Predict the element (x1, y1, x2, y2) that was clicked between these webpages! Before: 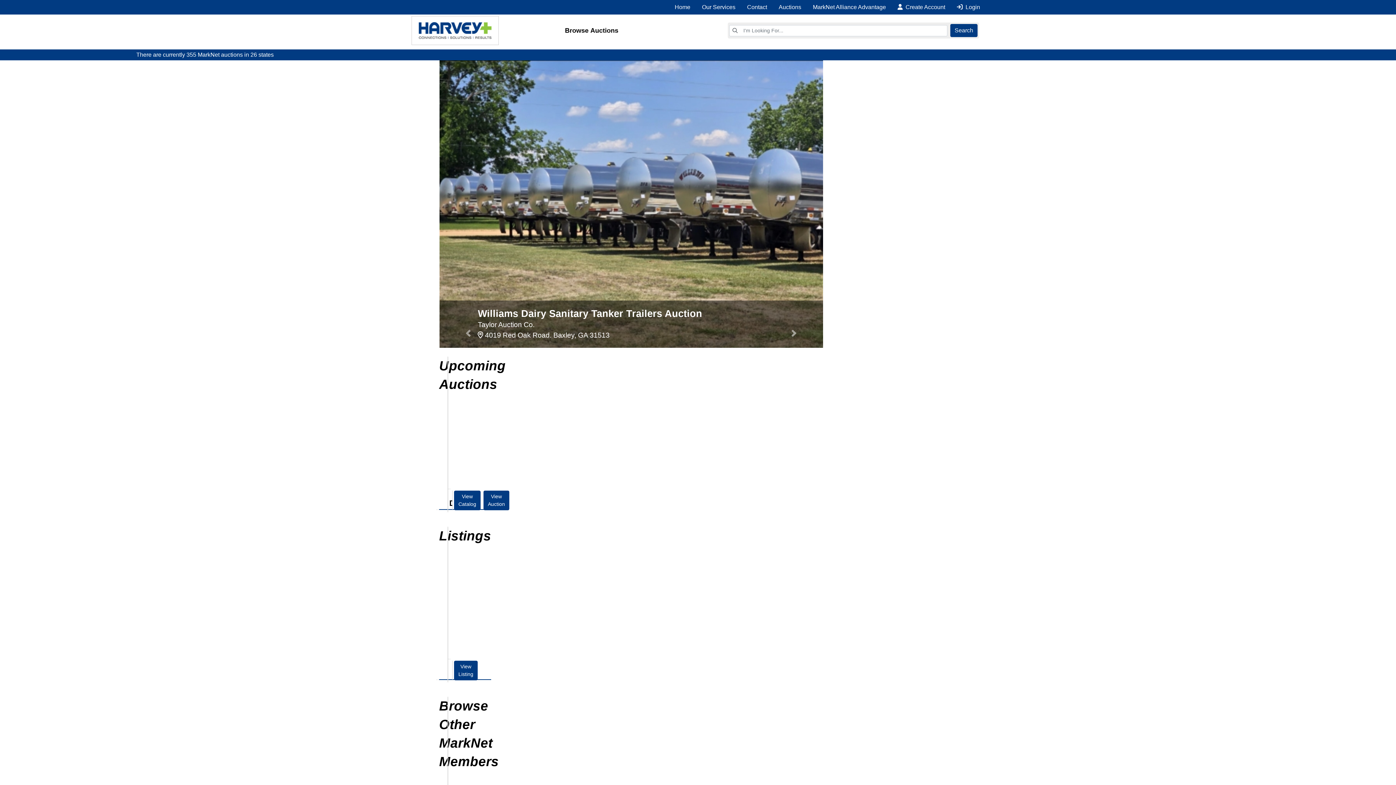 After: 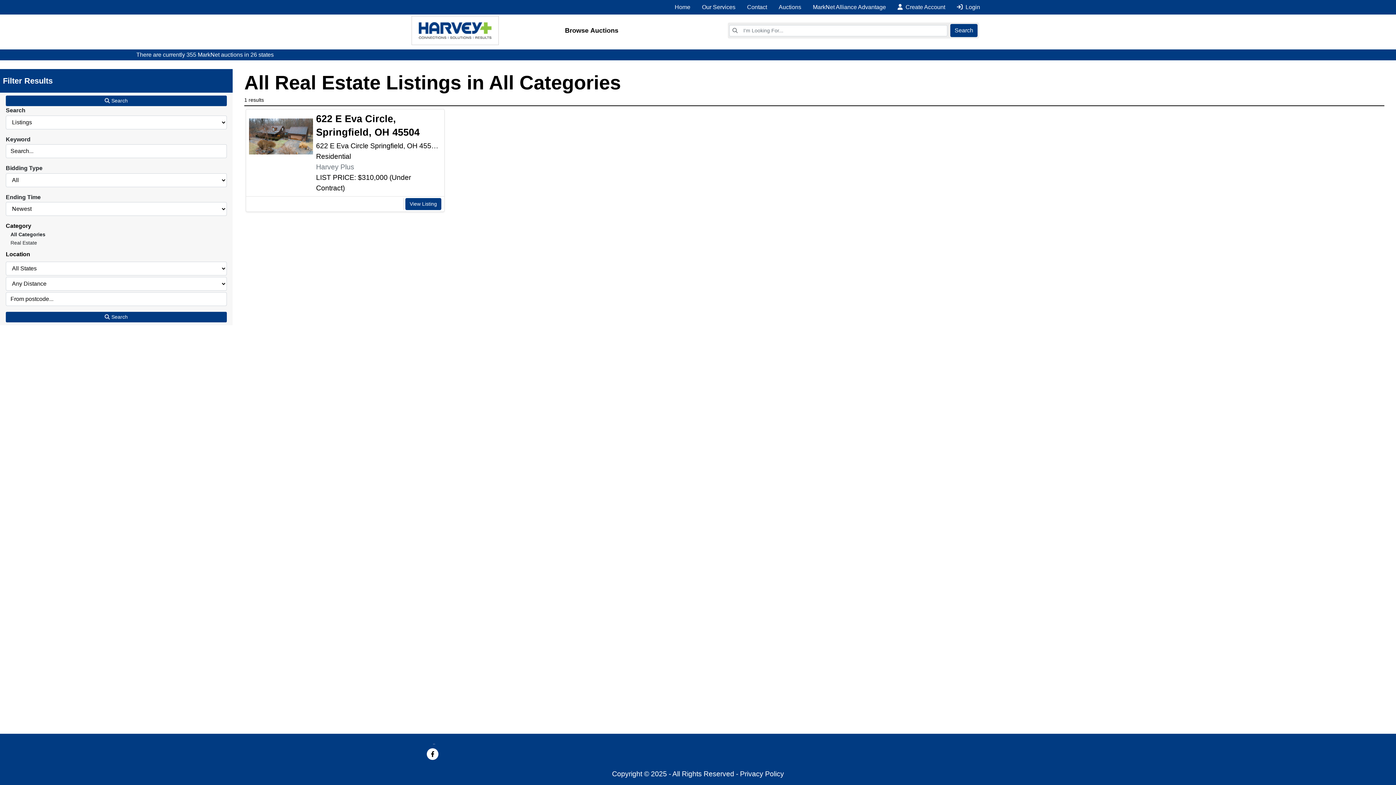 Action: label: View All bbox: (491, 594, 507, 612)